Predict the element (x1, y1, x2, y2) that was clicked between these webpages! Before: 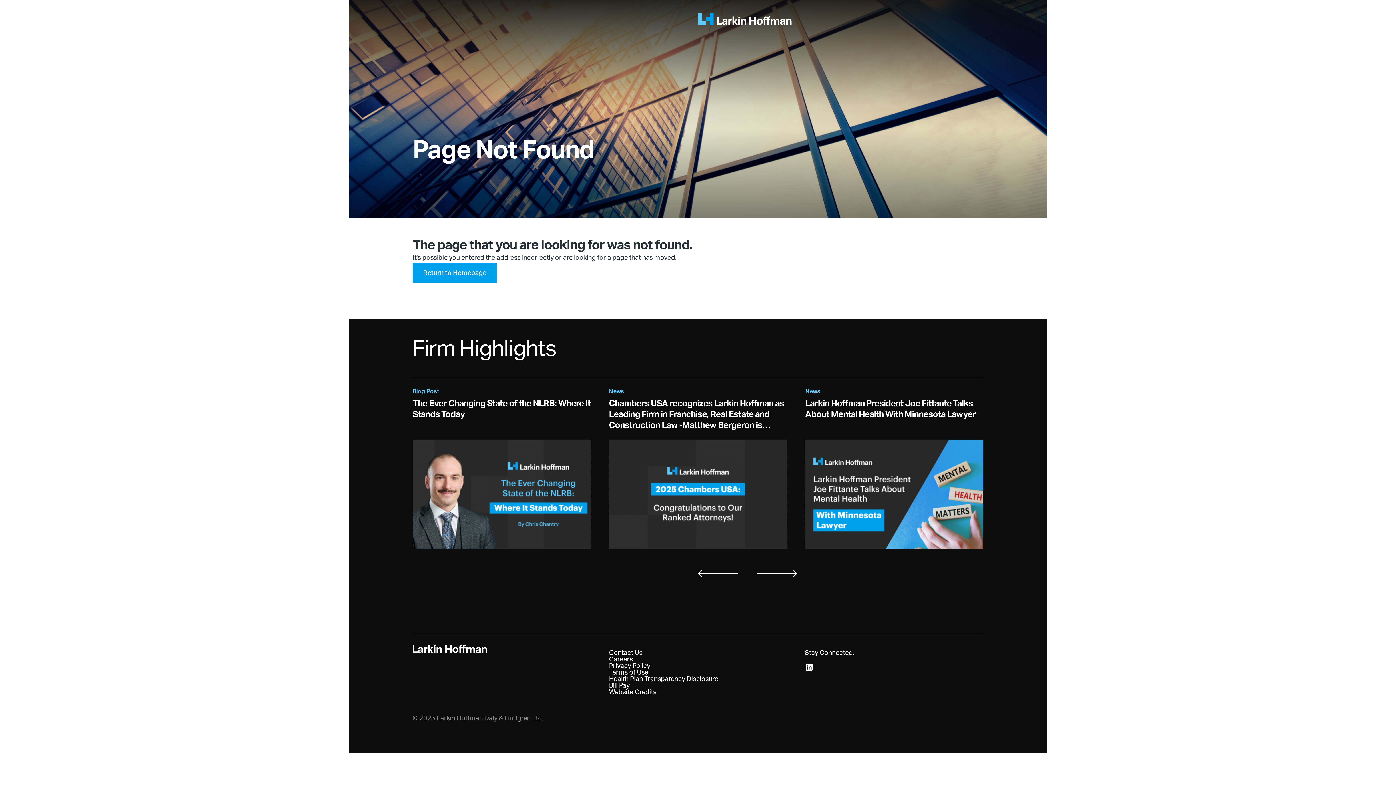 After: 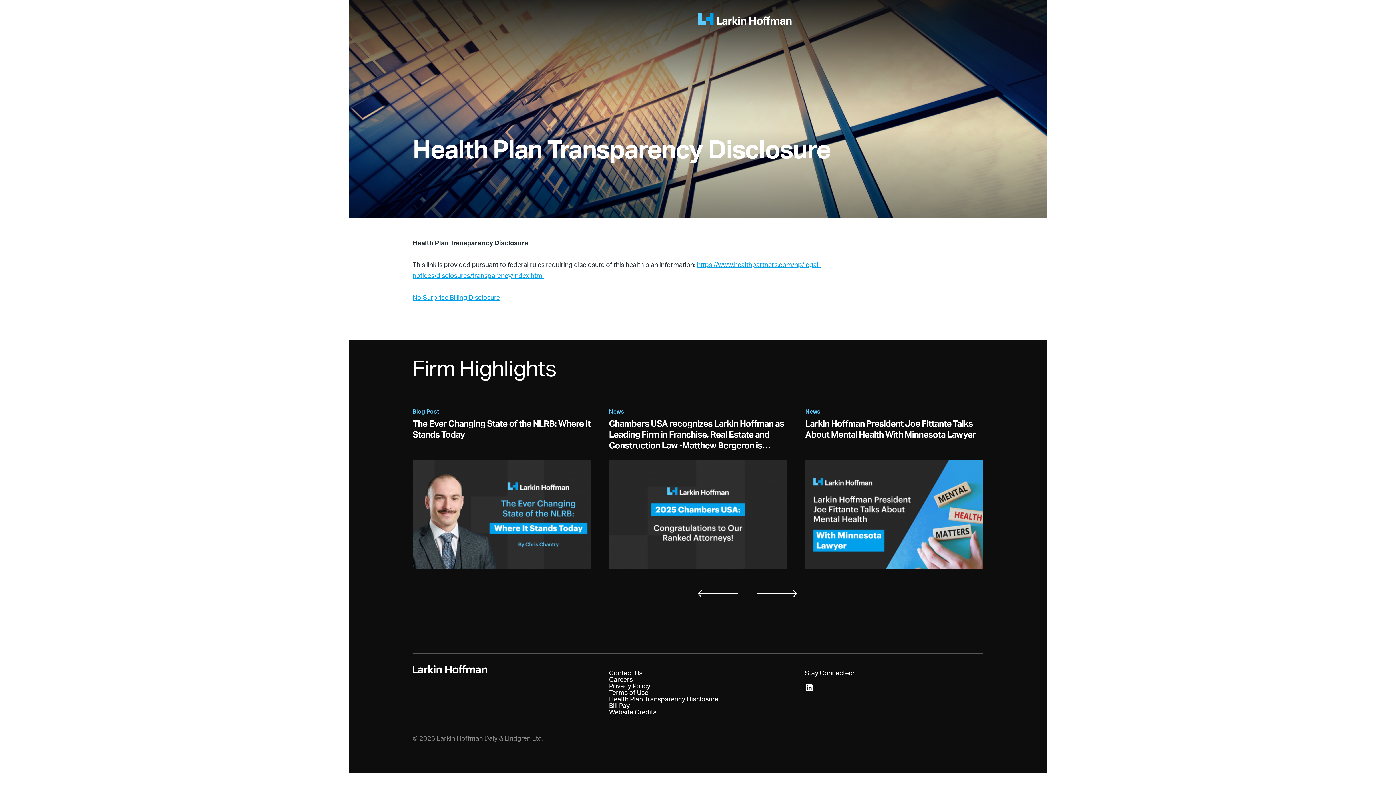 Action: bbox: (609, 676, 718, 682) label: Health Plan Transparency Disclosure